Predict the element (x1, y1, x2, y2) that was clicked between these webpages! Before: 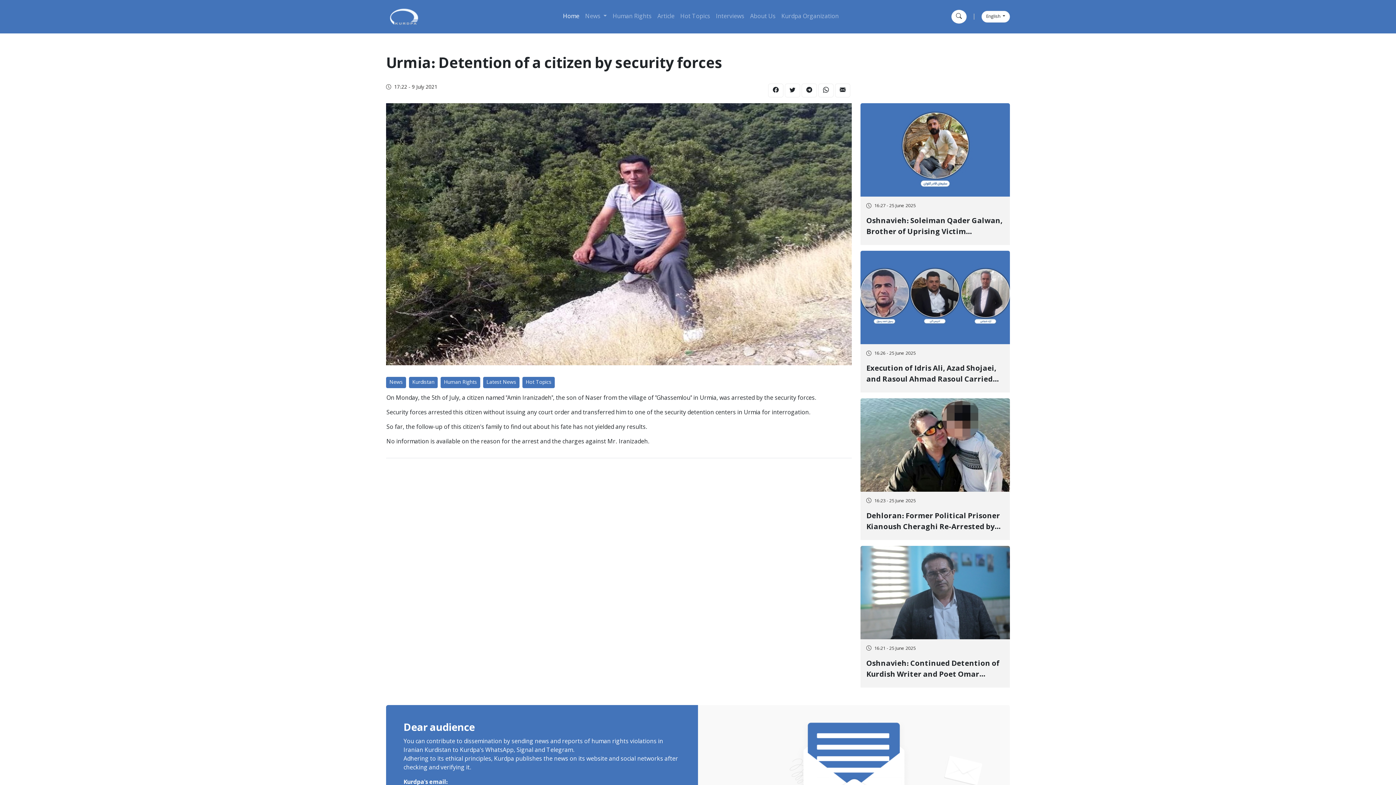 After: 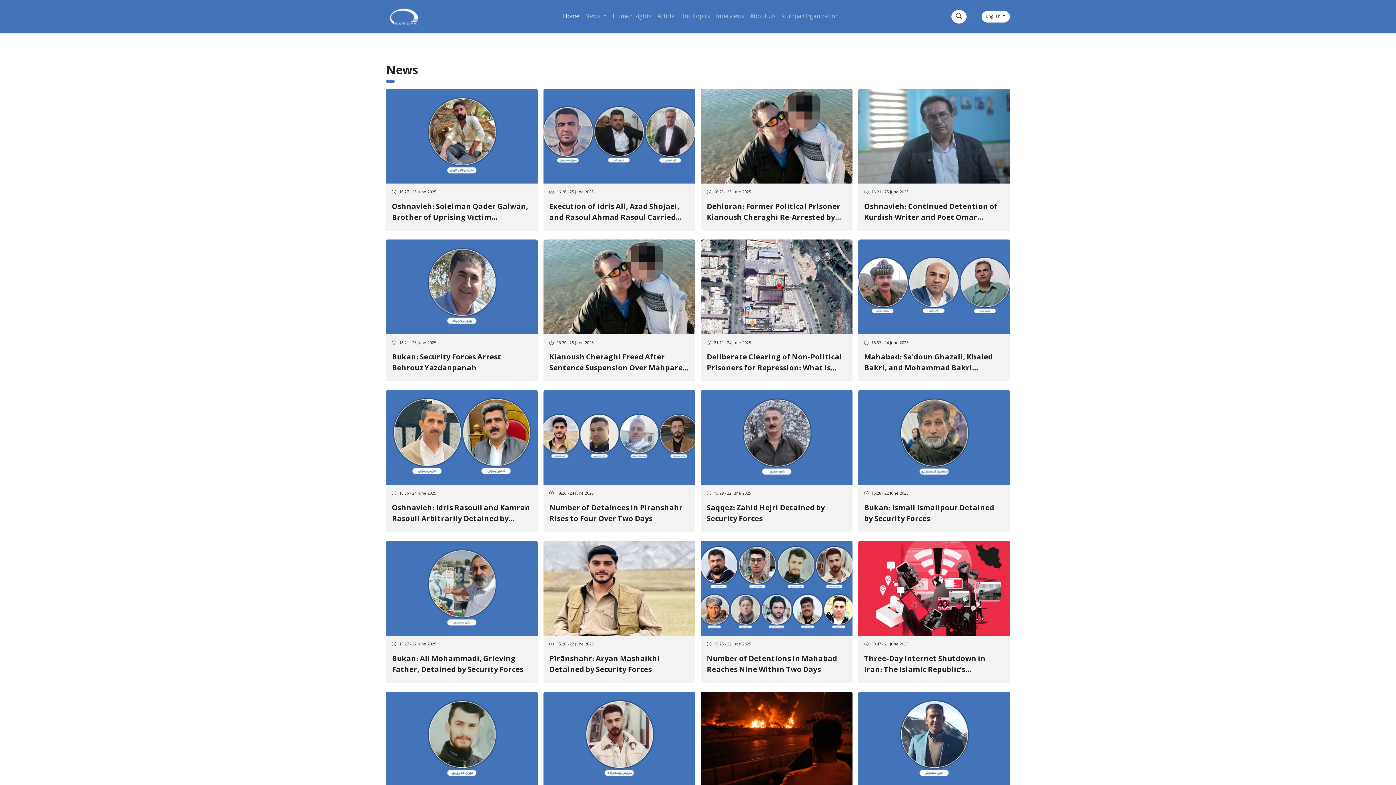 Action: bbox: (386, 376, 406, 388) label: News